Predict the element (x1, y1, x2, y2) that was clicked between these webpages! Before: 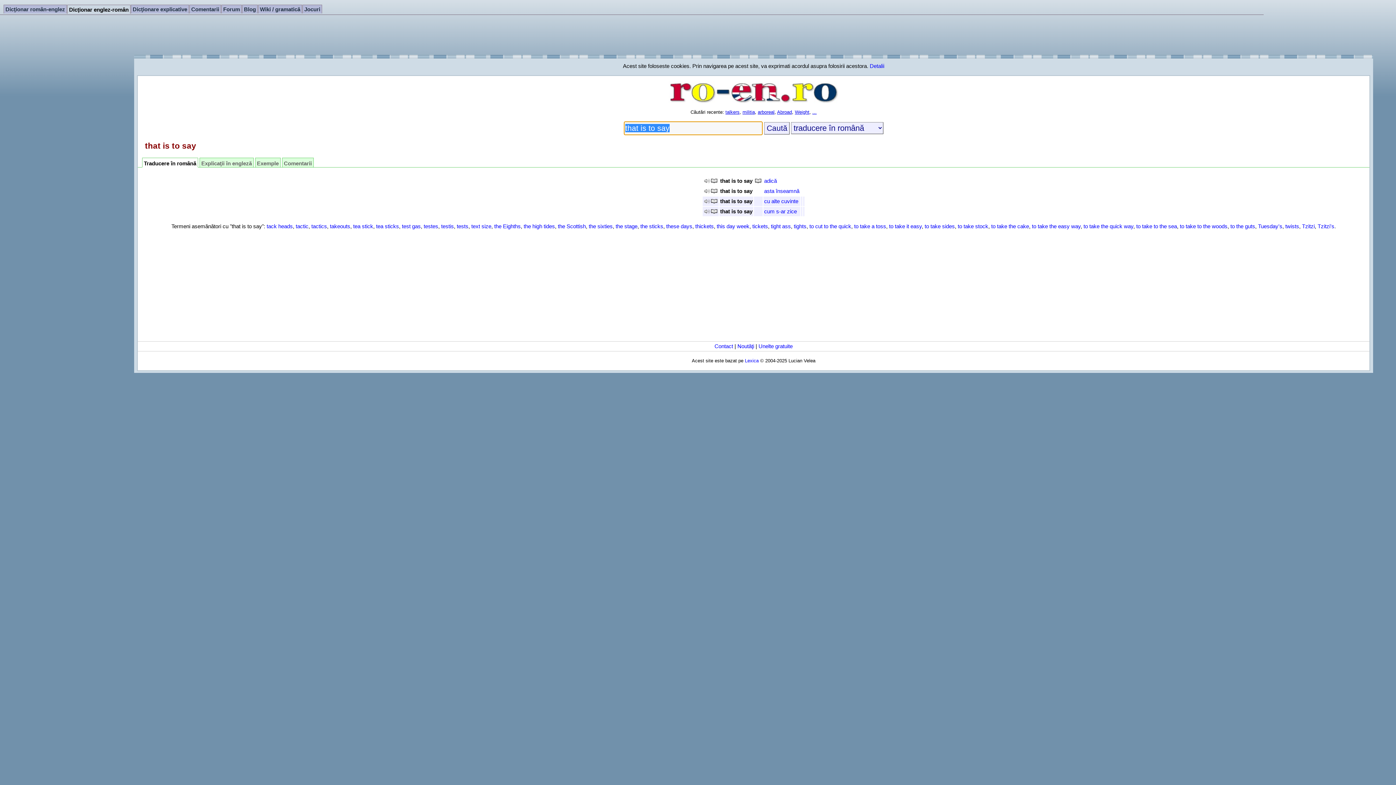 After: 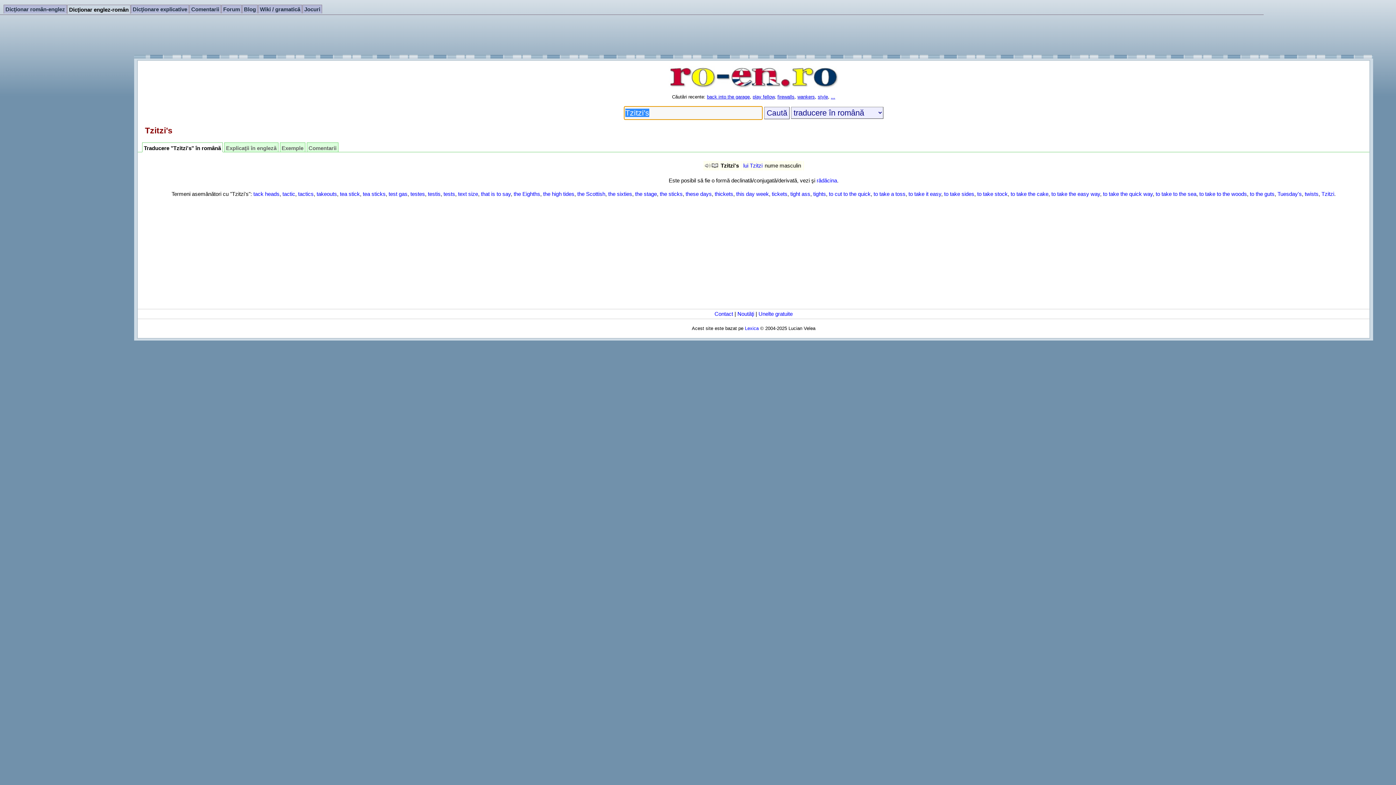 Action: label: Tzitzi's bbox: (1318, 223, 1334, 229)